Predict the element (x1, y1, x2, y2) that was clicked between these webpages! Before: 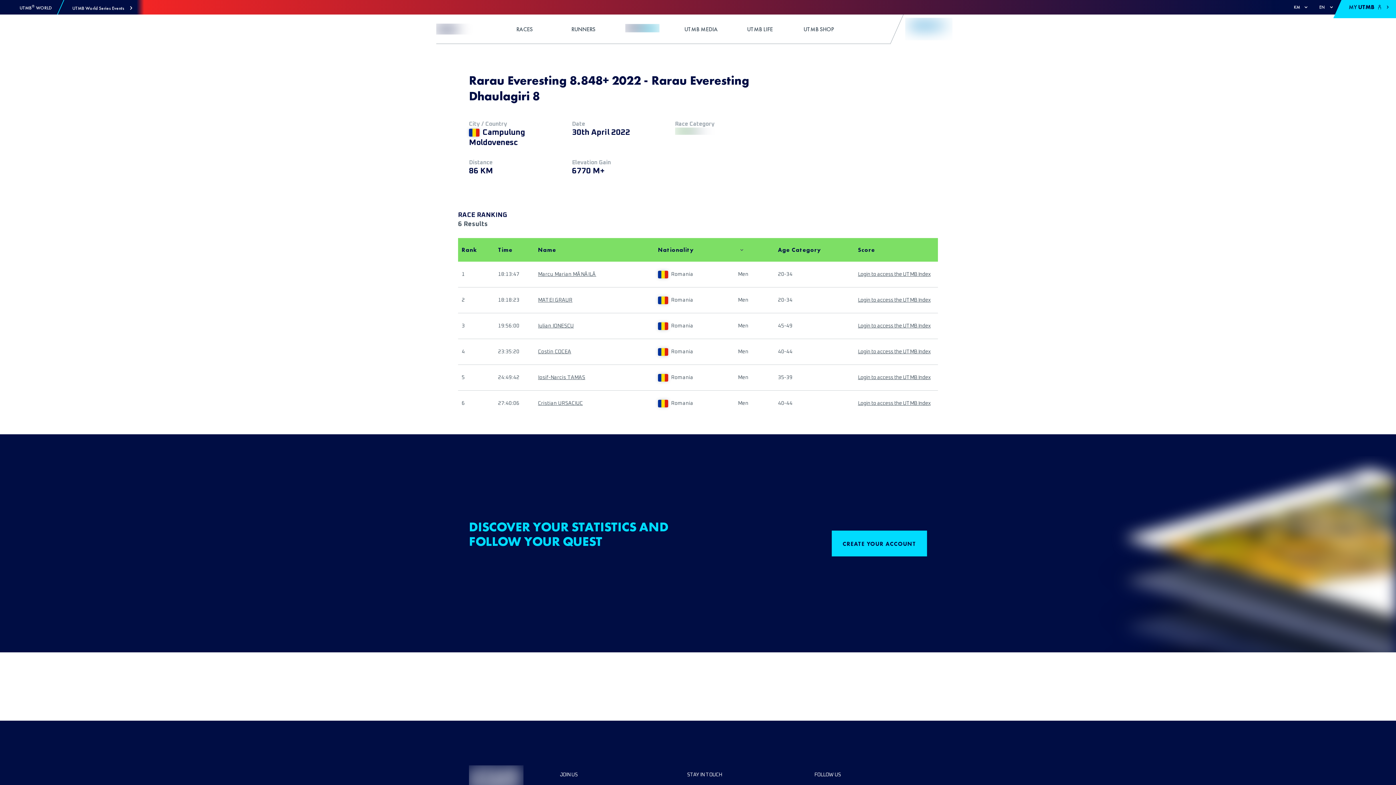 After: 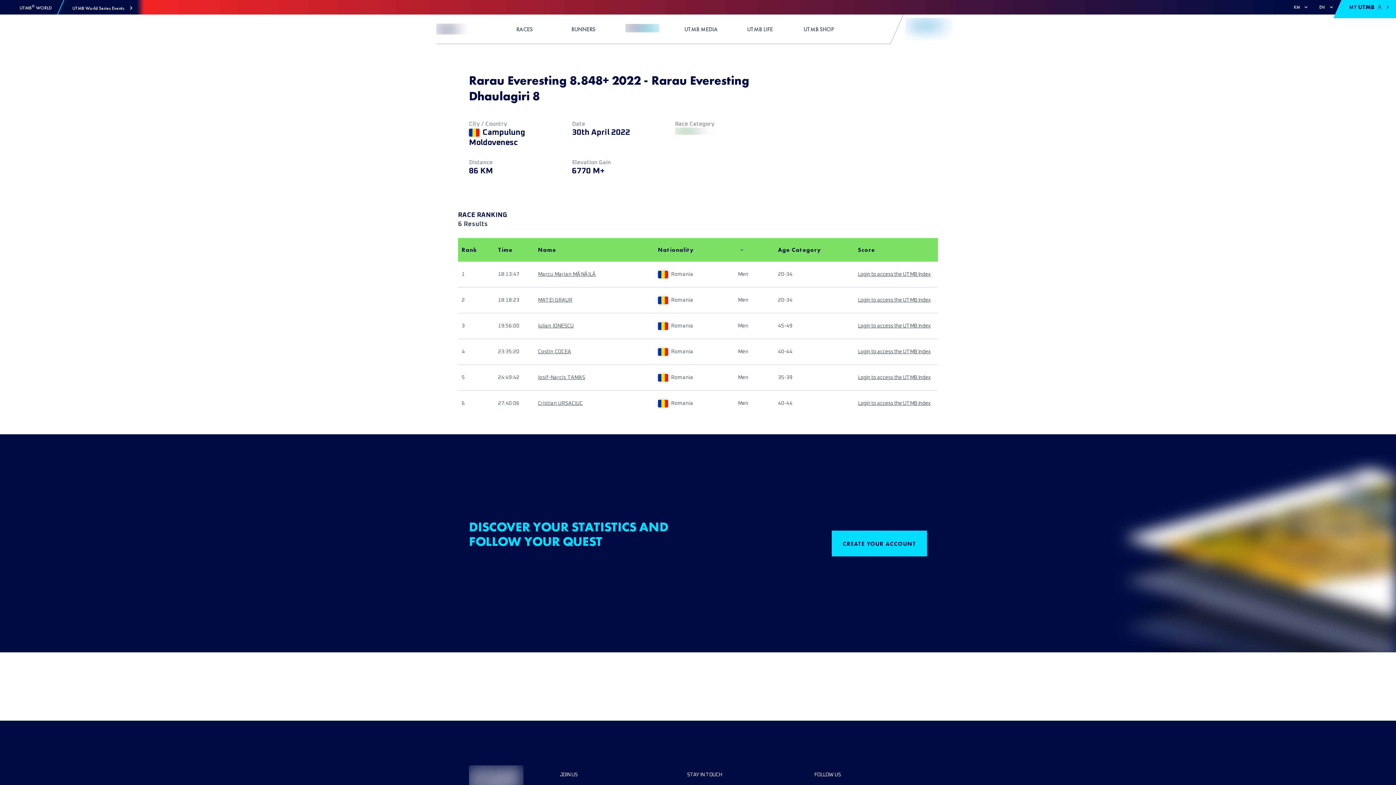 Action: bbox: (738, 244, 770, 255)